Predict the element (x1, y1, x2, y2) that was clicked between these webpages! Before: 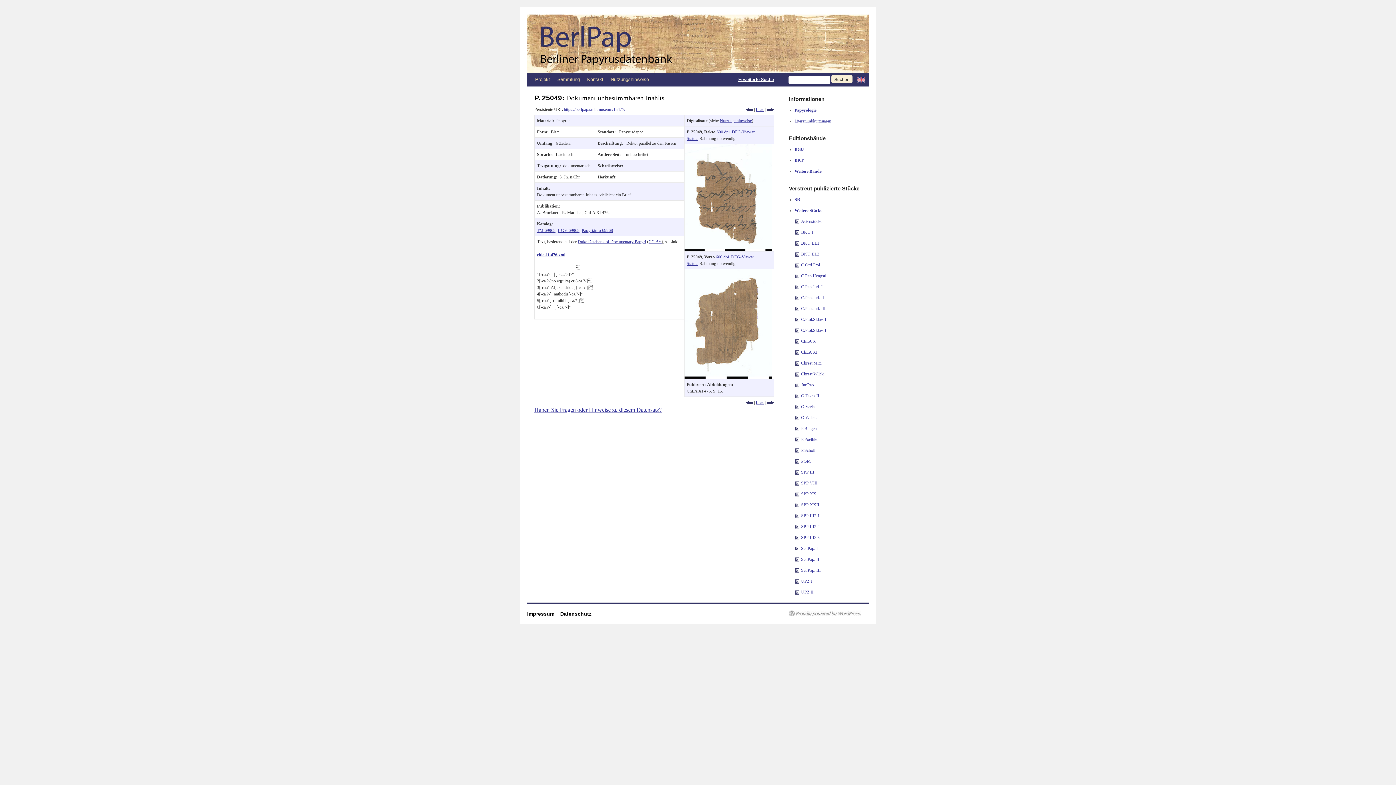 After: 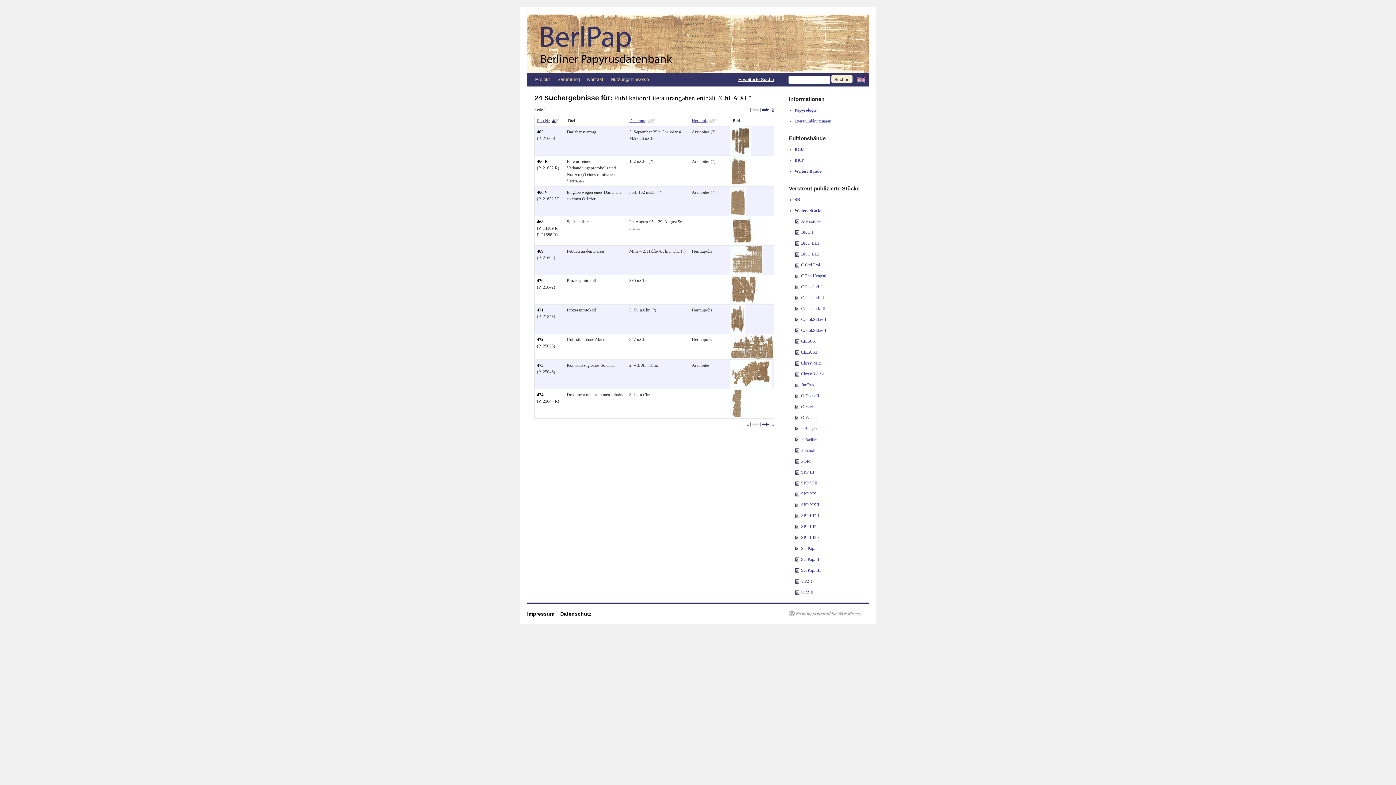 Action: bbox: (801, 349, 817, 354) label: ChLA XI